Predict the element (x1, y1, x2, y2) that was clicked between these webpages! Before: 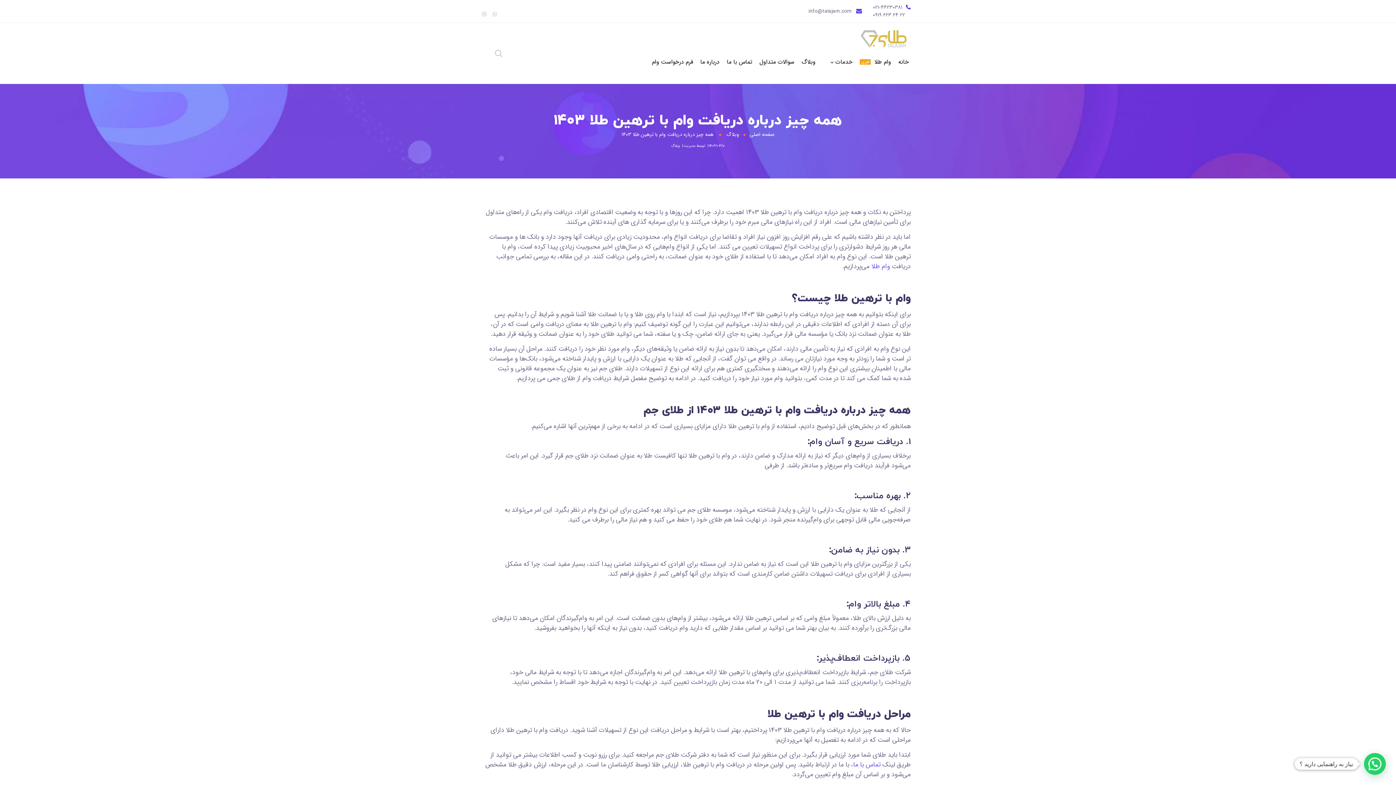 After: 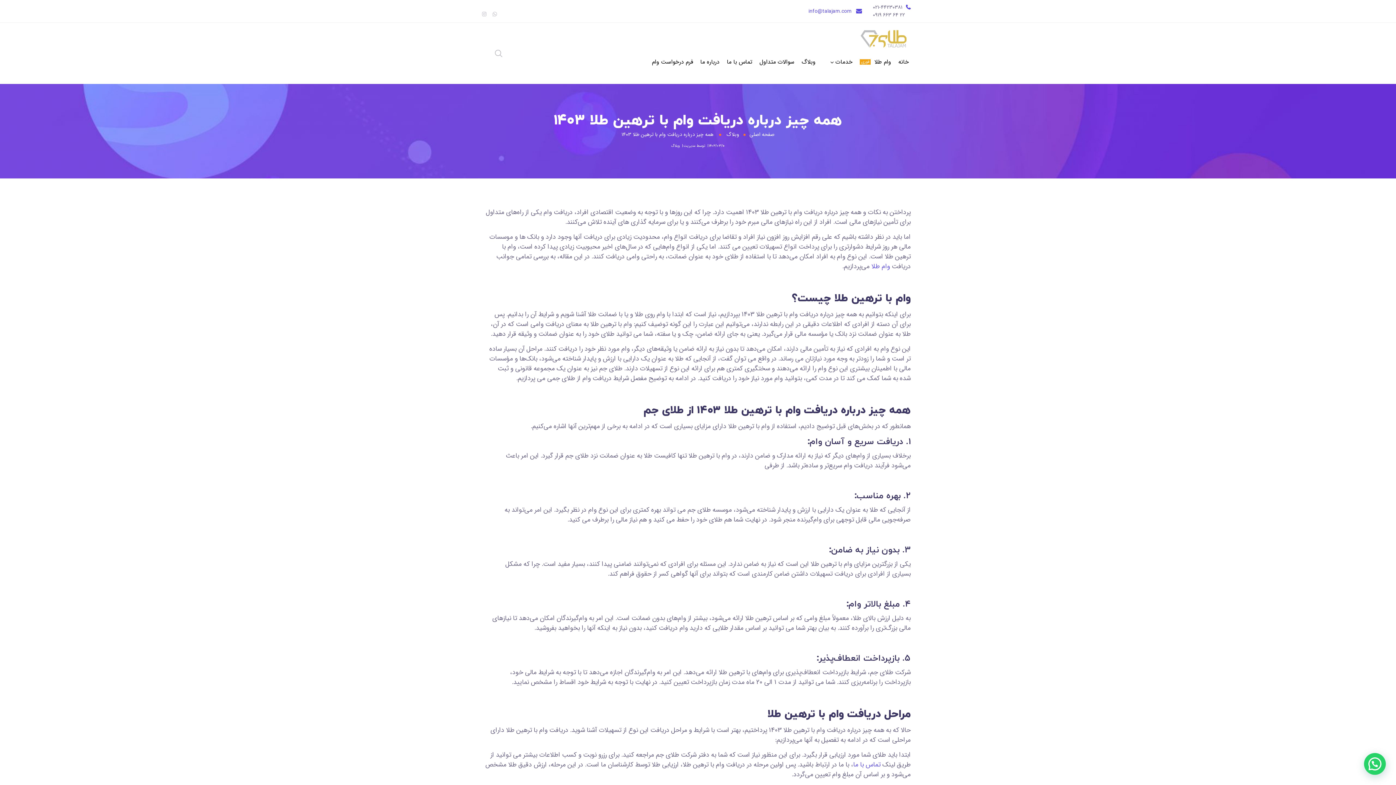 Action: label: info@talajam.com bbox: (808, 7, 852, 15)